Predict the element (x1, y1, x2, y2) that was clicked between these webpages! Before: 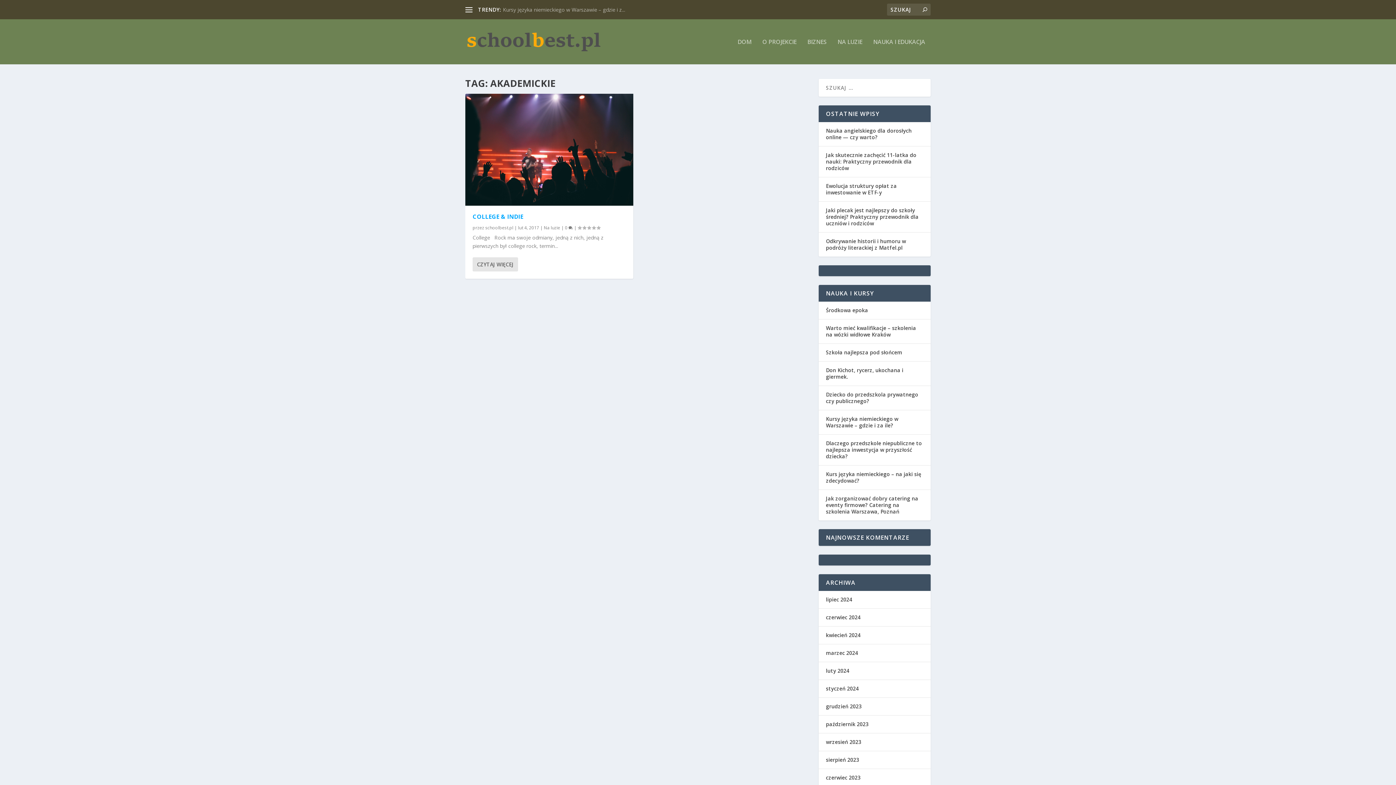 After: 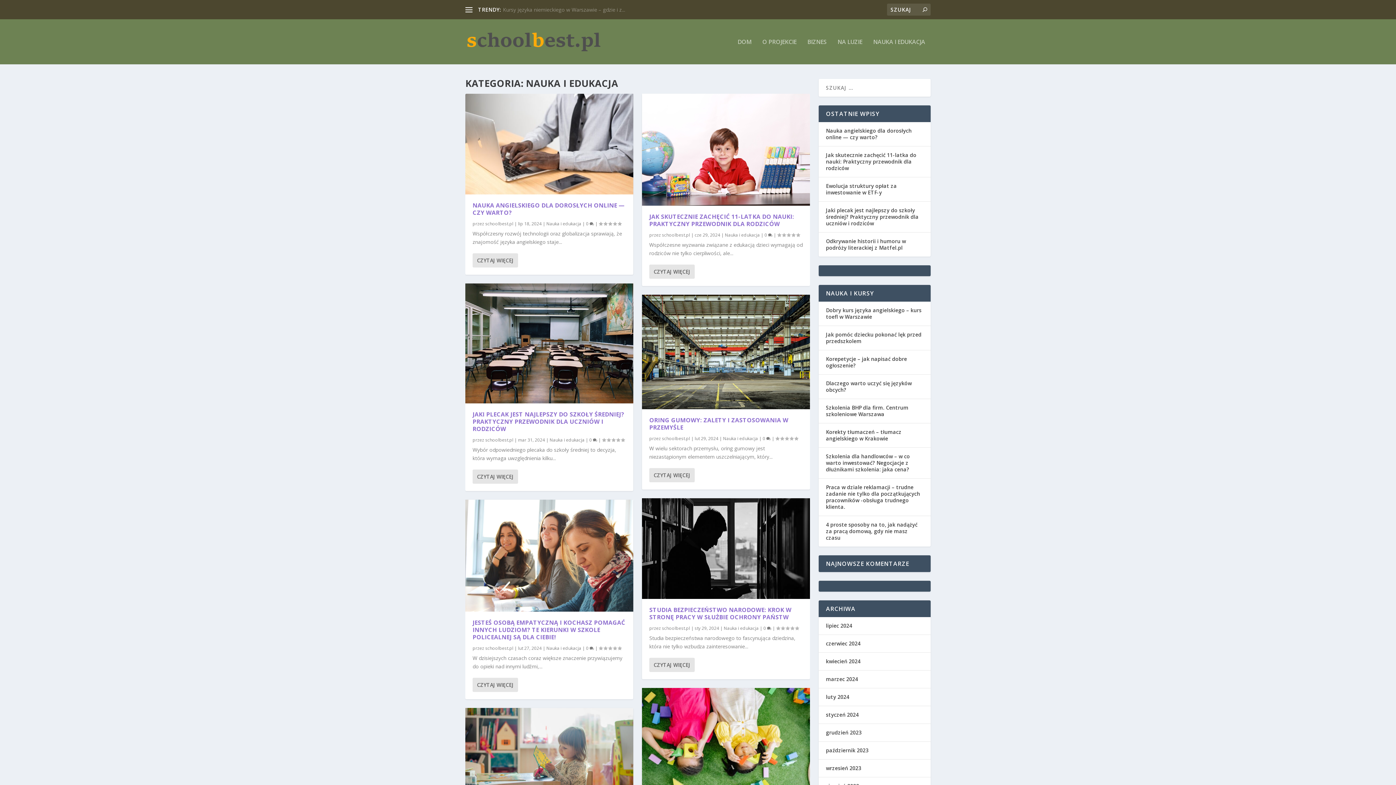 Action: label: NAUKA I EDUKACJA bbox: (873, 38, 925, 64)